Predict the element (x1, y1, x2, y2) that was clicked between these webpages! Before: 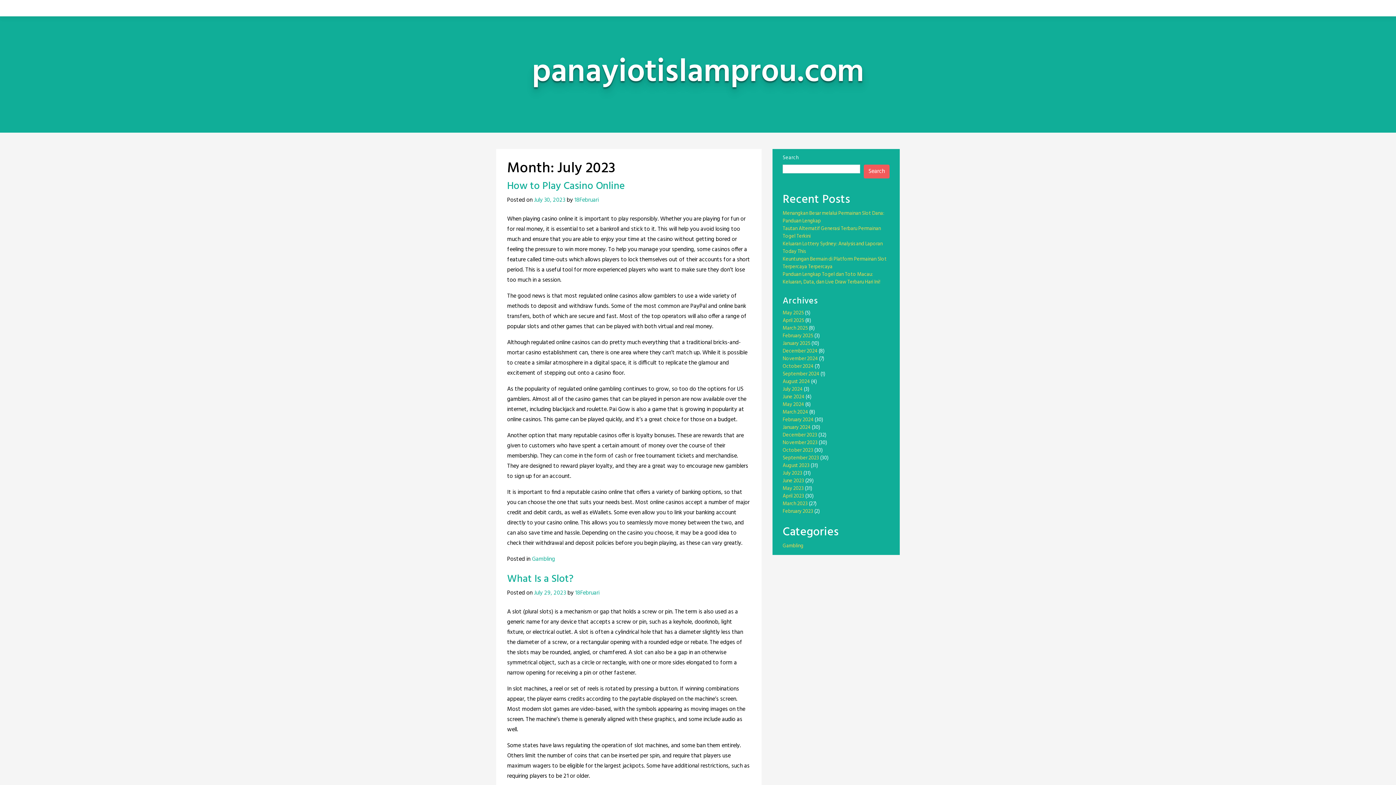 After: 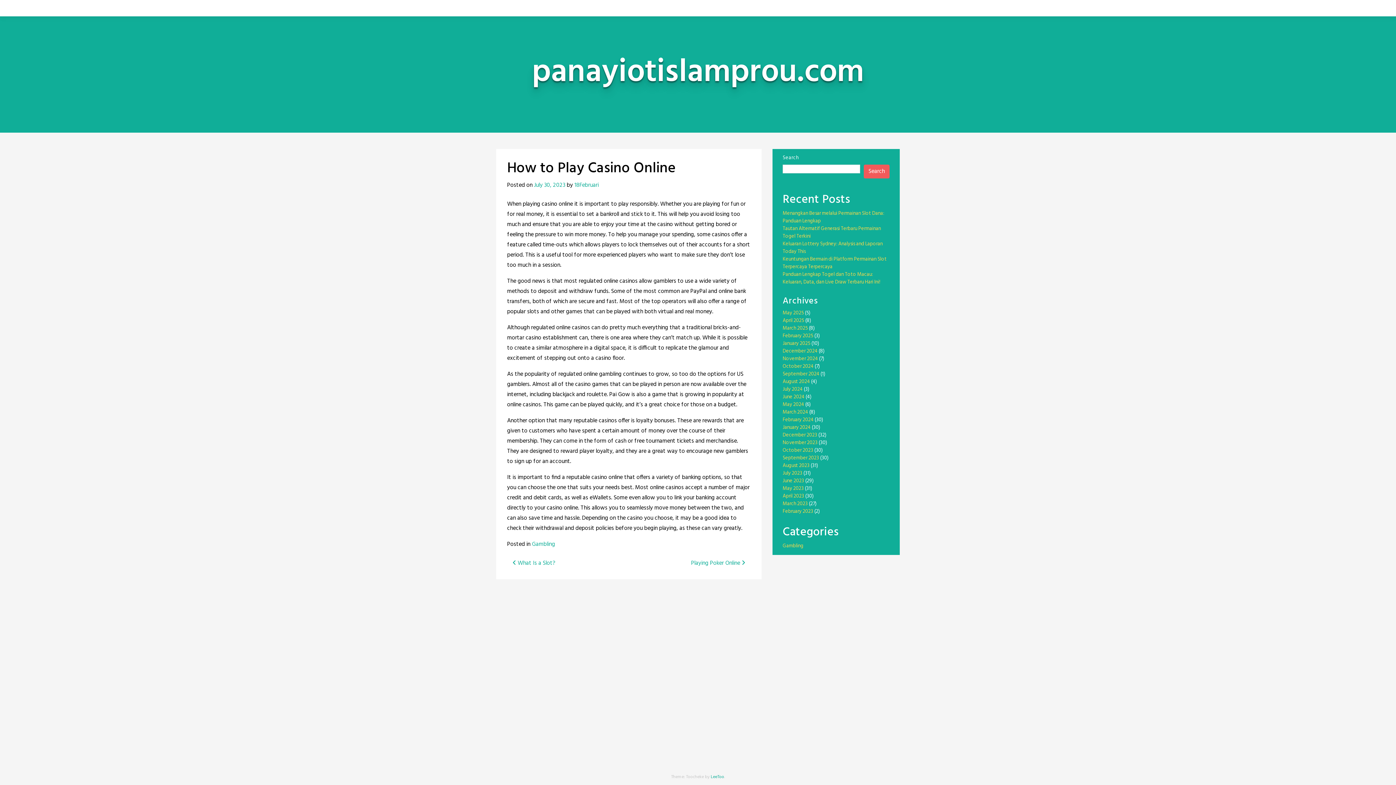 Action: bbox: (507, 178, 625, 194) label: How to Play Casino Online